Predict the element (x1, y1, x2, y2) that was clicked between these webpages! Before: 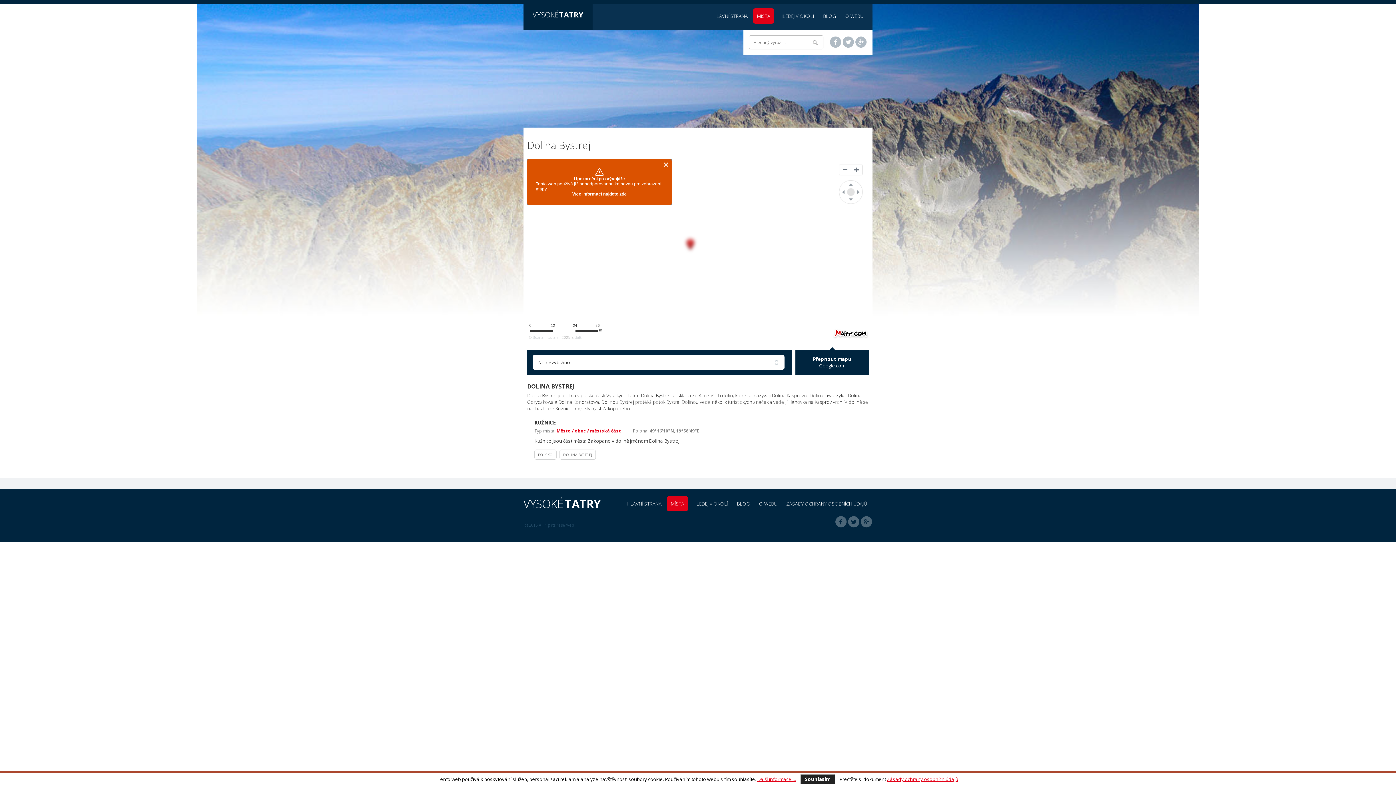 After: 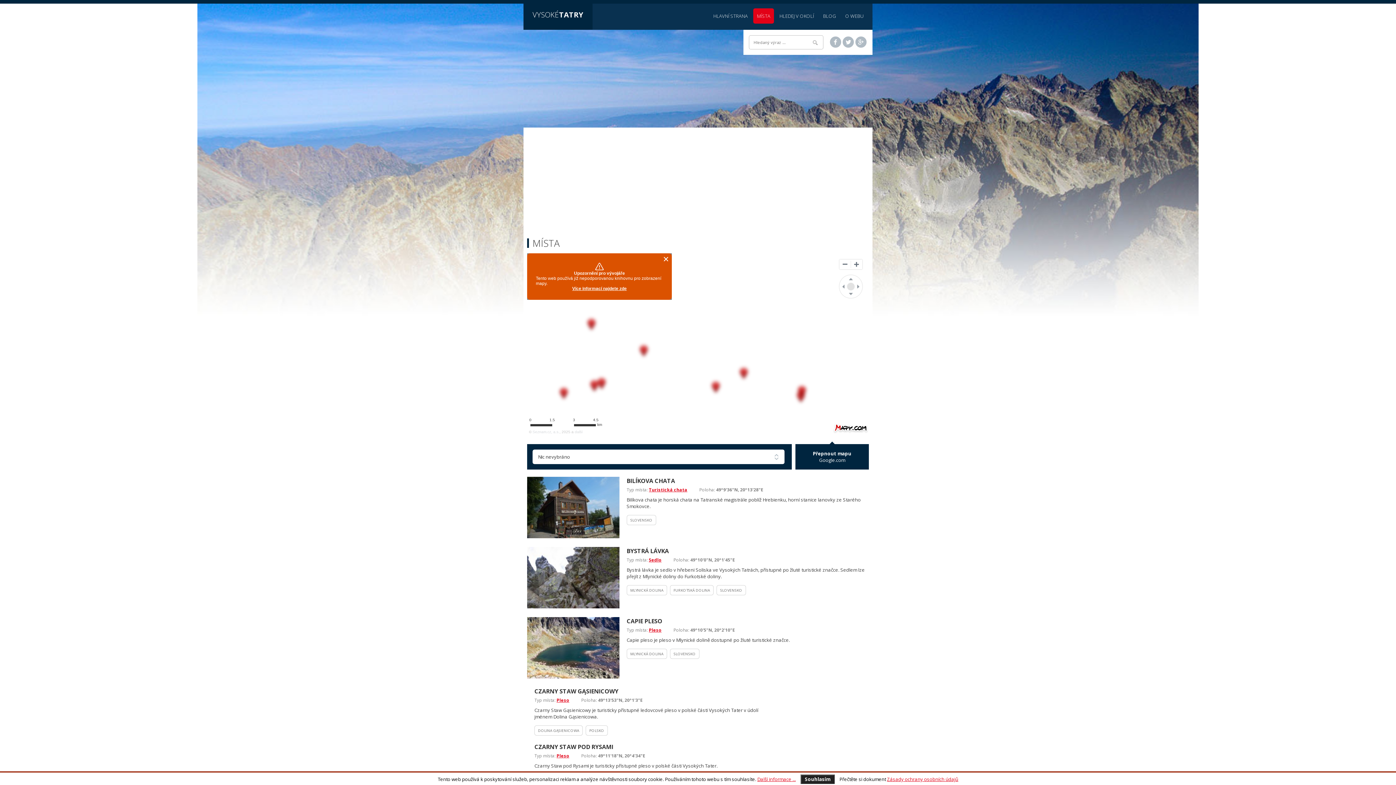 Action: bbox: (753, 8, 774, 23) label: MÍSTA